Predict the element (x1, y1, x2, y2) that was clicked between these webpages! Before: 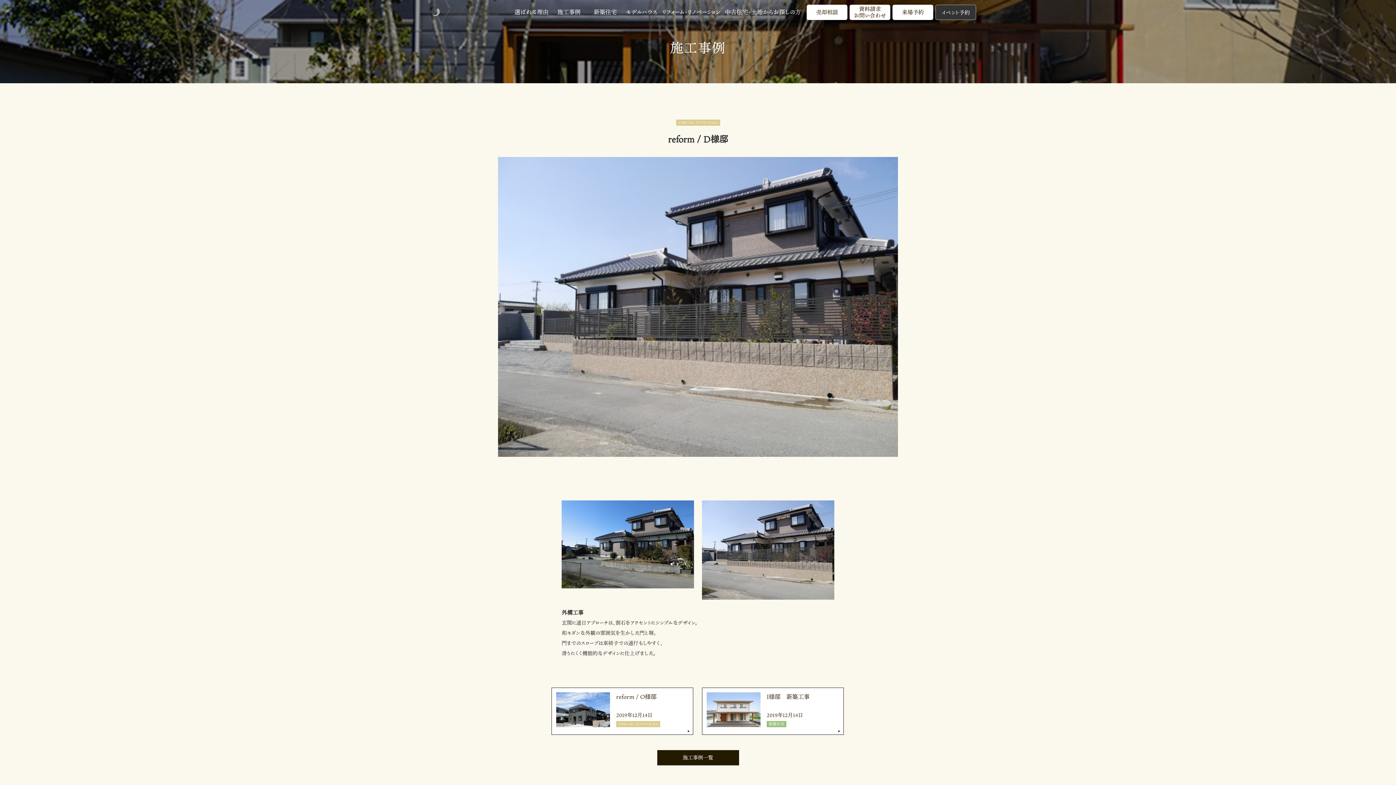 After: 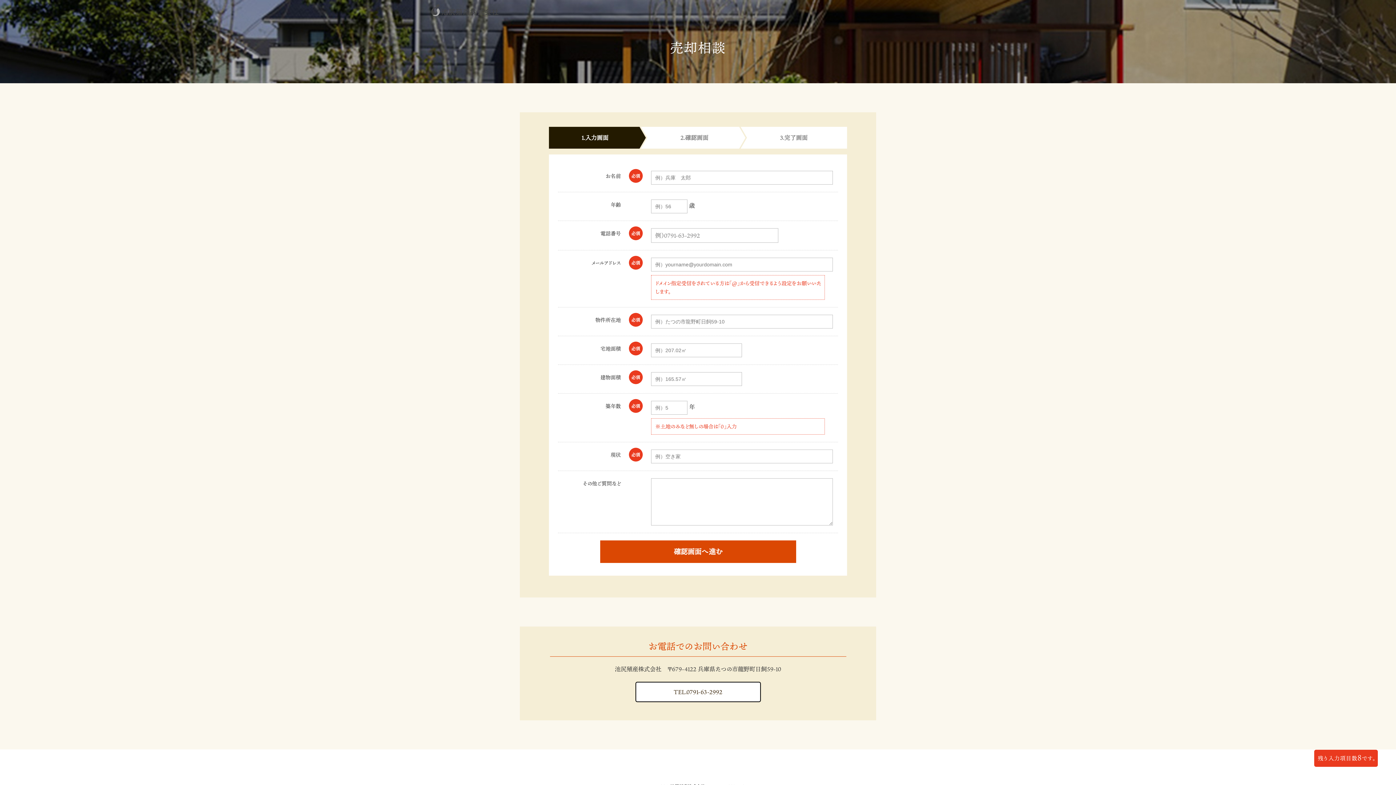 Action: bbox: (806, 4, 847, 19) label: 売却相談